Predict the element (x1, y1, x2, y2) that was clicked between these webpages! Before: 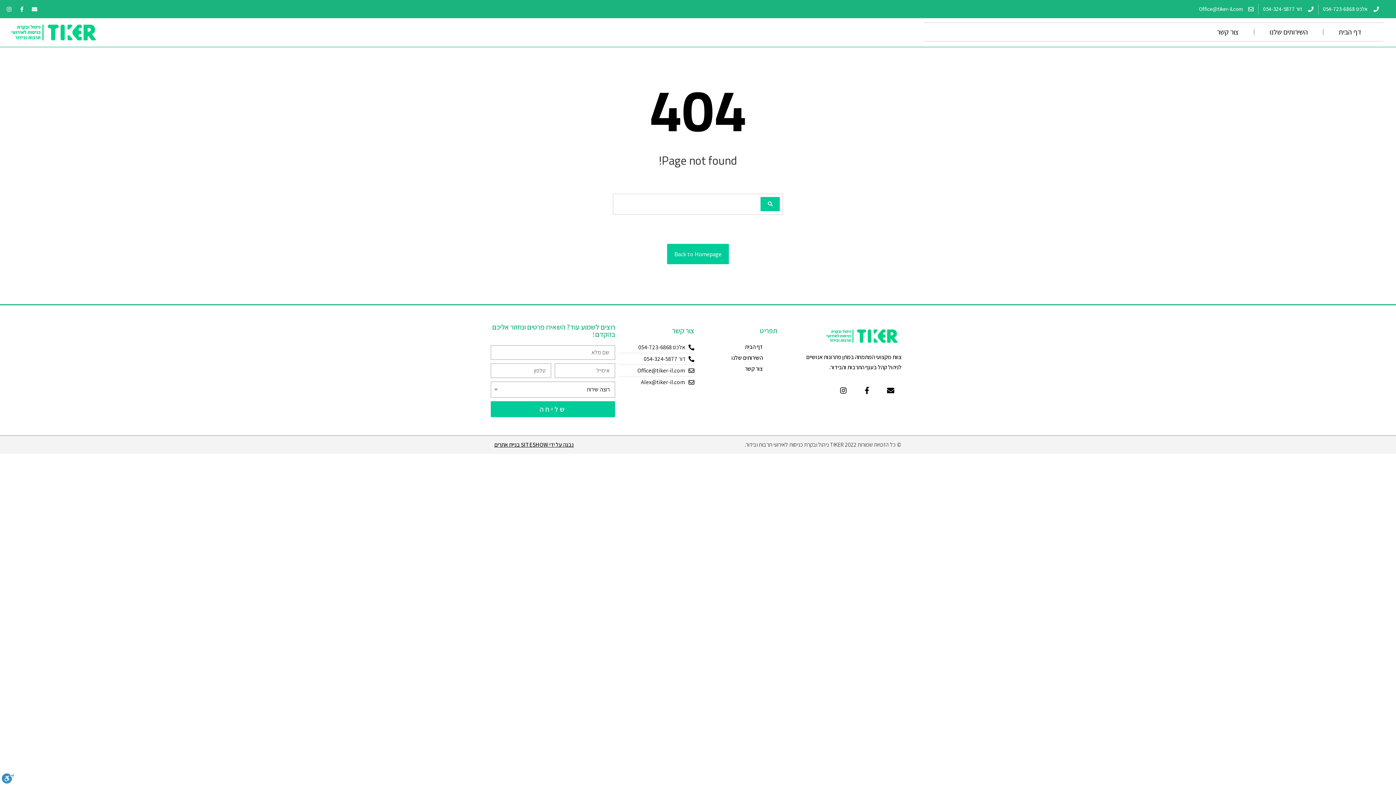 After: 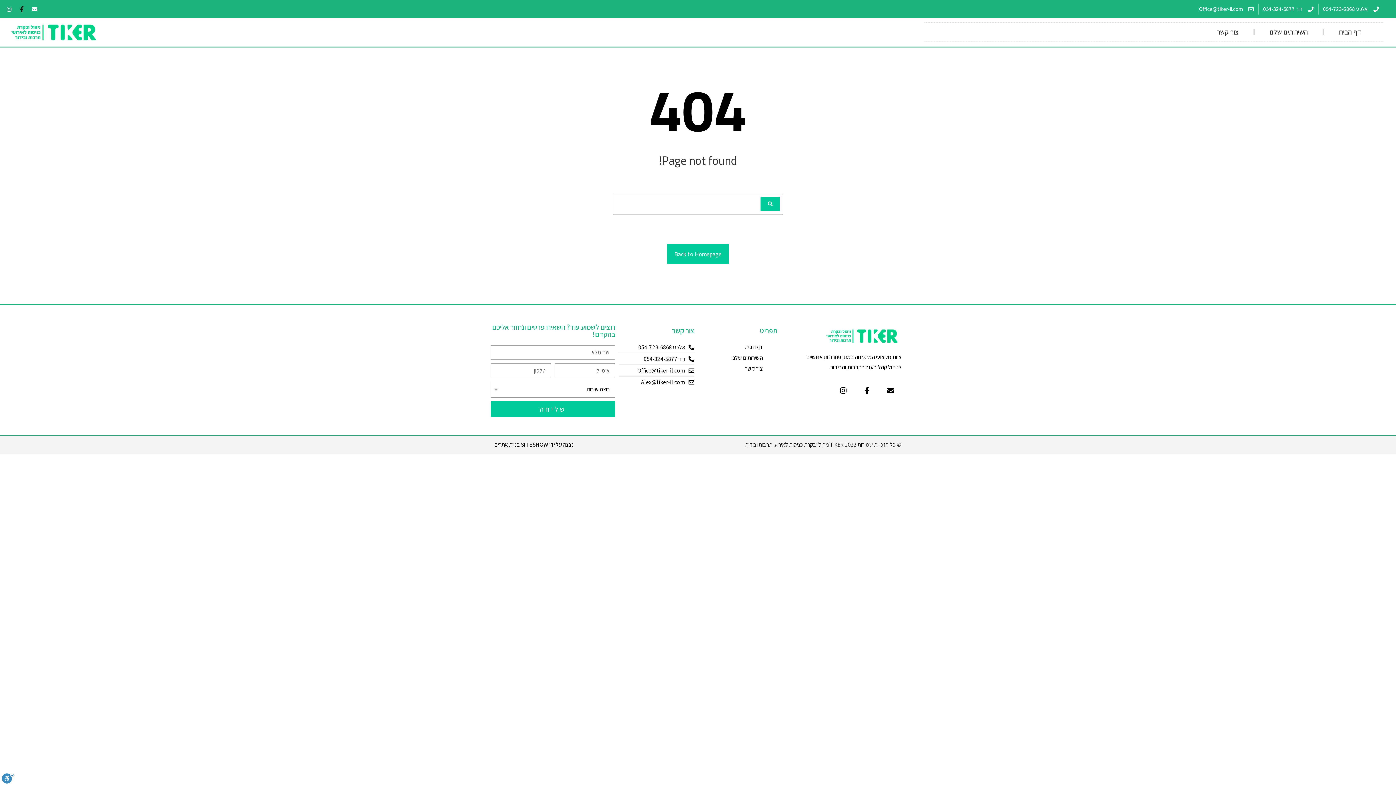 Action: label: Facebook-f bbox: (16, 3, 27, 14)